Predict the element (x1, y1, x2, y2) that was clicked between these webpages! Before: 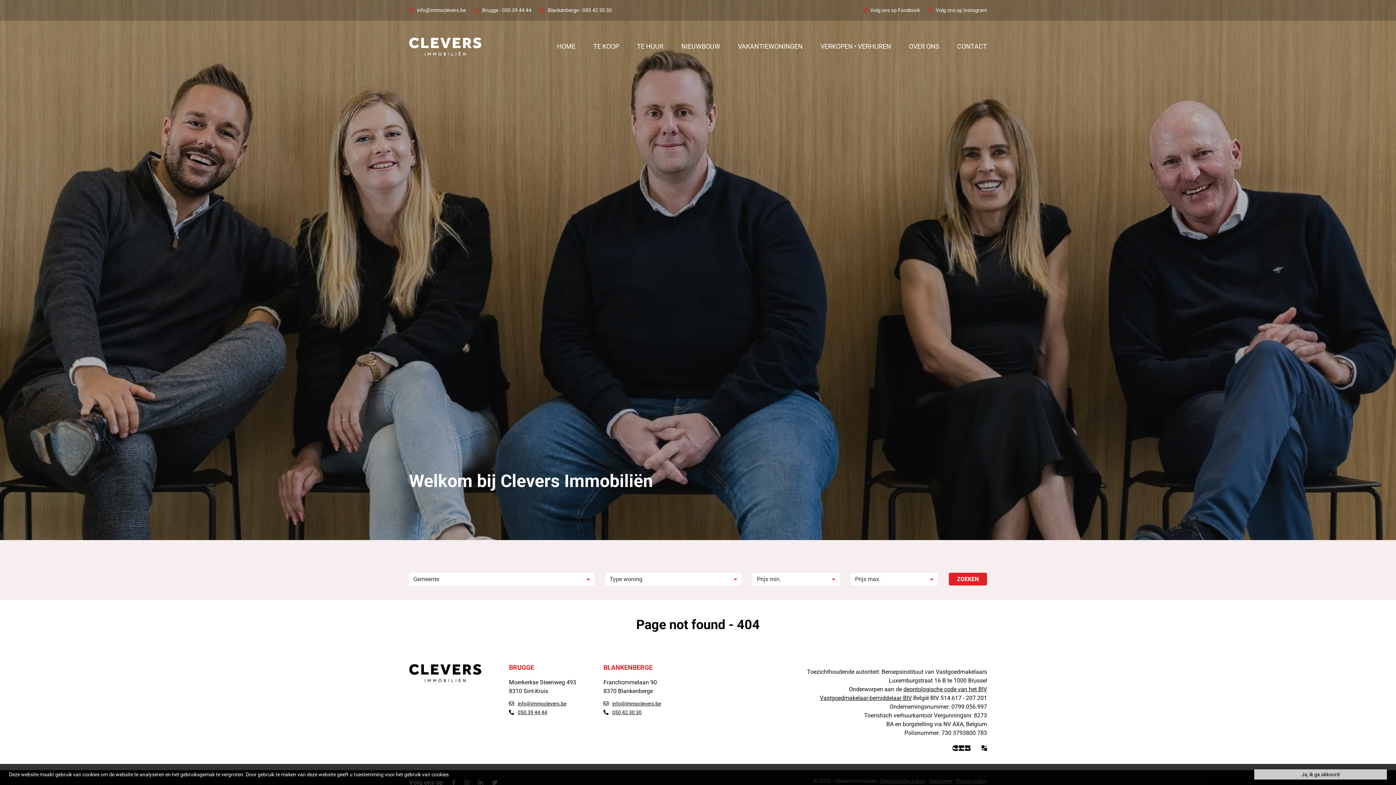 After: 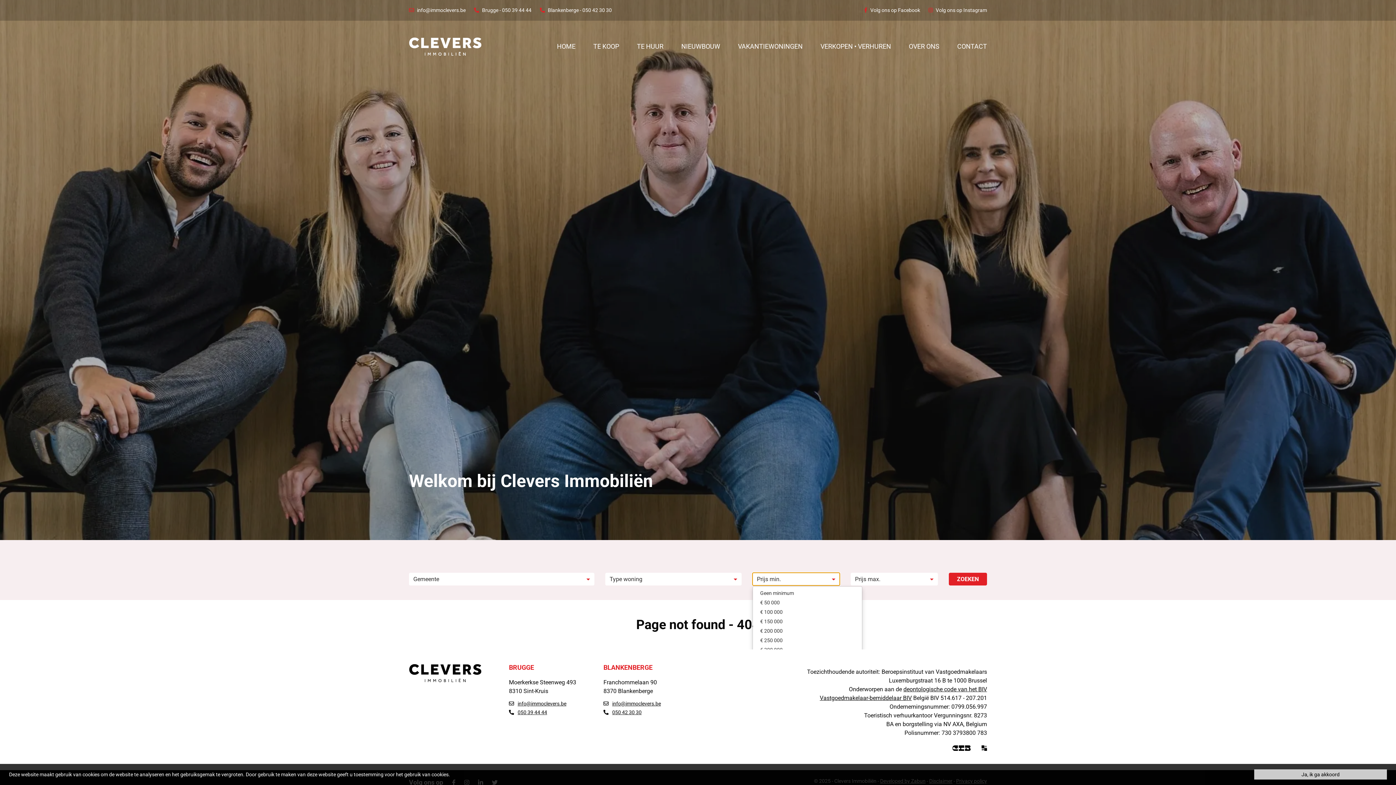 Action: label: Prijs min.
  bbox: (752, 573, 839, 585)